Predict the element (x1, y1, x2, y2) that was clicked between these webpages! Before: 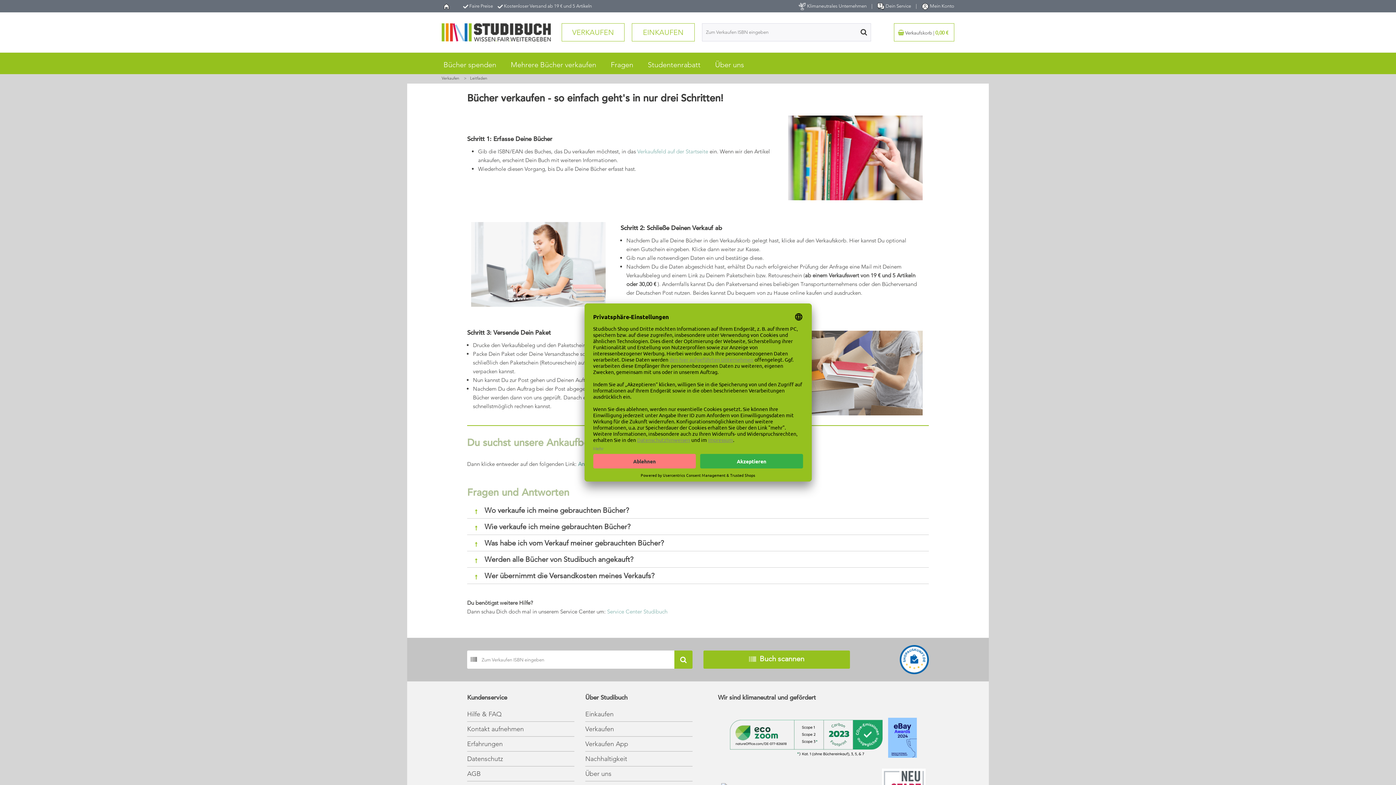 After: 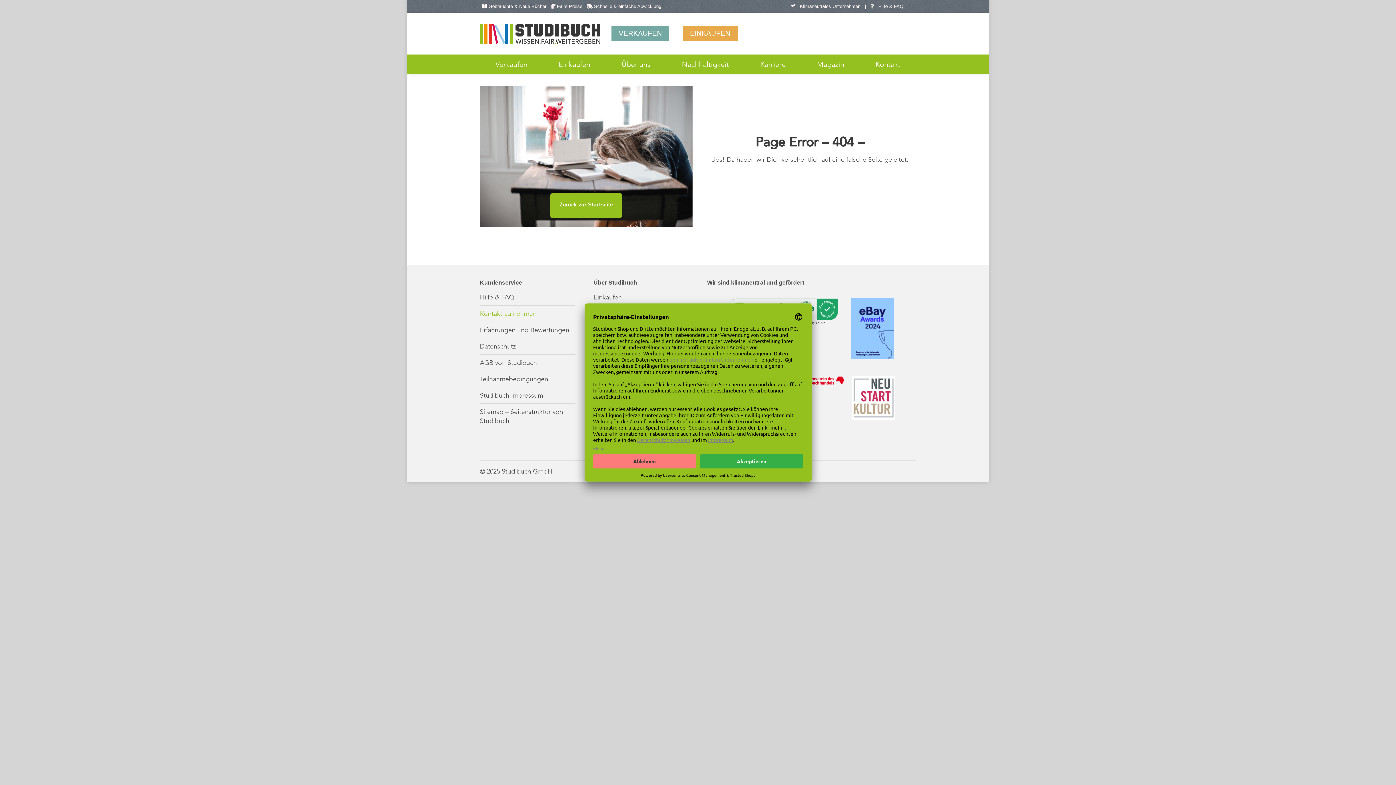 Action: bbox: (467, 740, 502, 748) label: Erfahrungen